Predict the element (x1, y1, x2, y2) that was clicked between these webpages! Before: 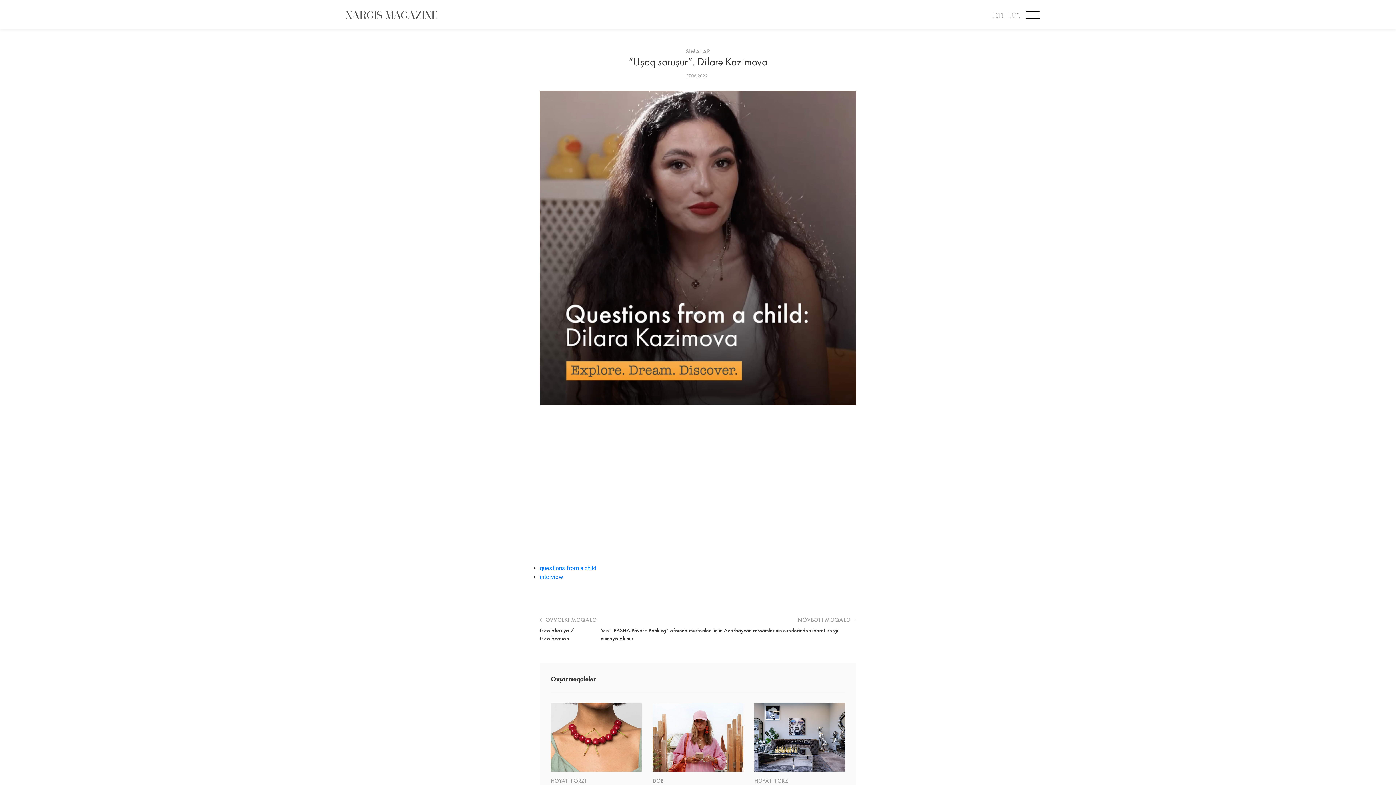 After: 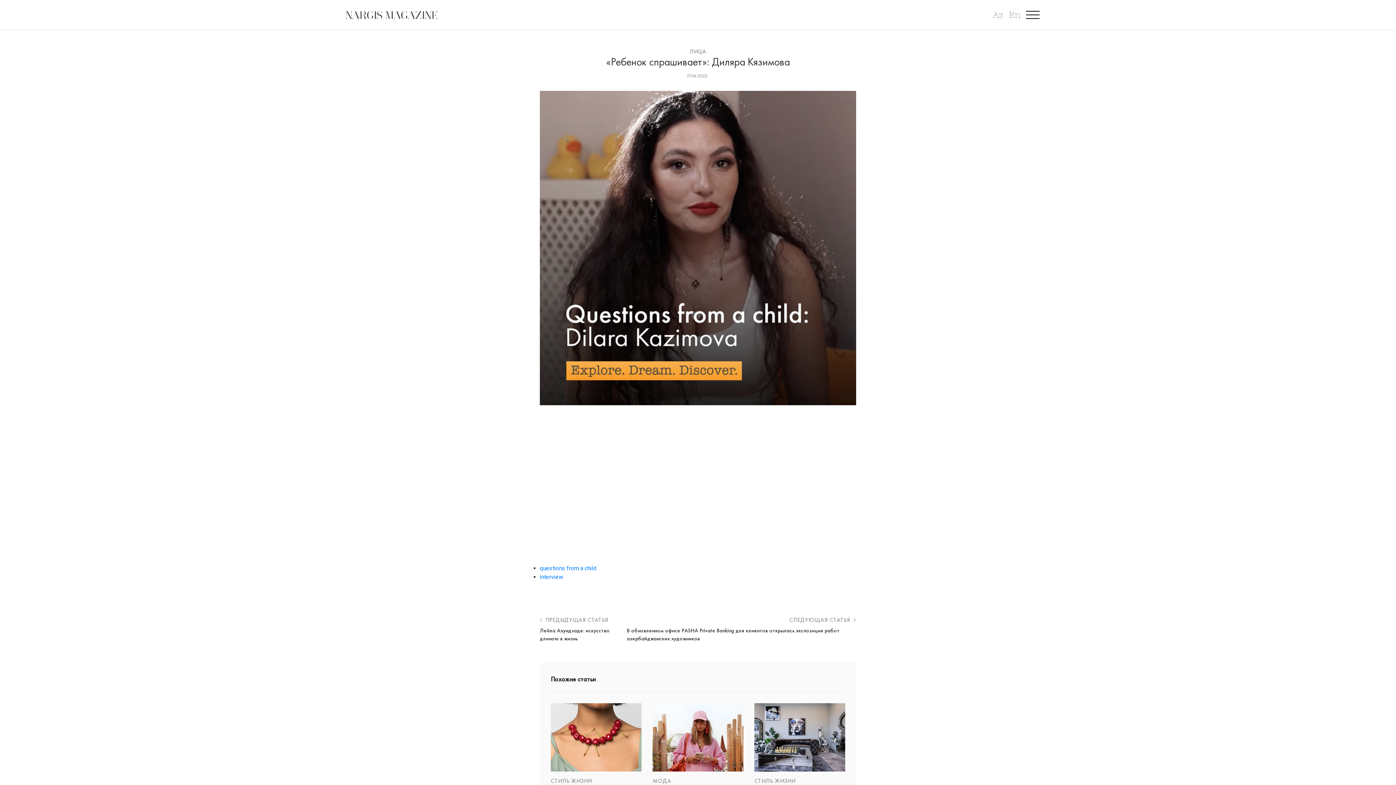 Action: bbox: (988, 8, 1003, 21) label: Ru